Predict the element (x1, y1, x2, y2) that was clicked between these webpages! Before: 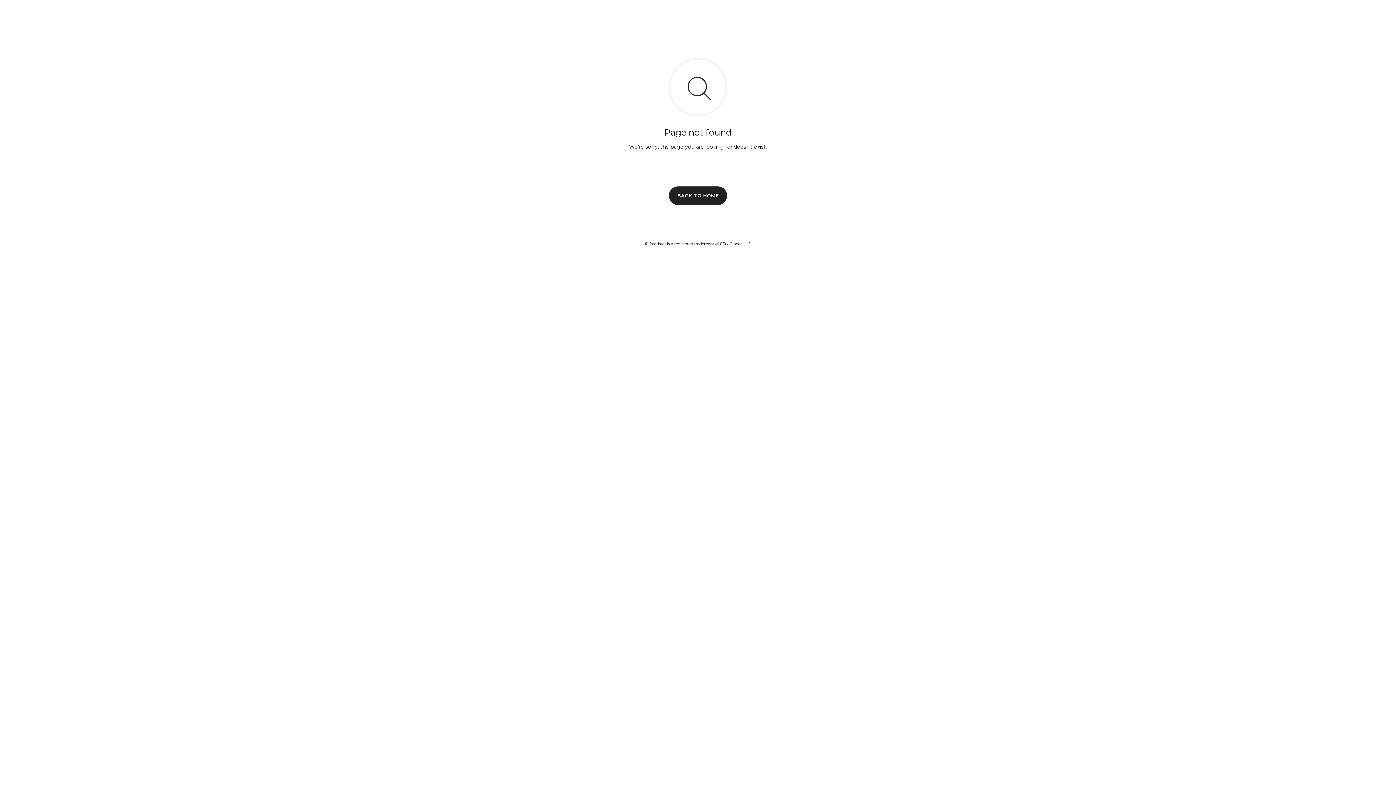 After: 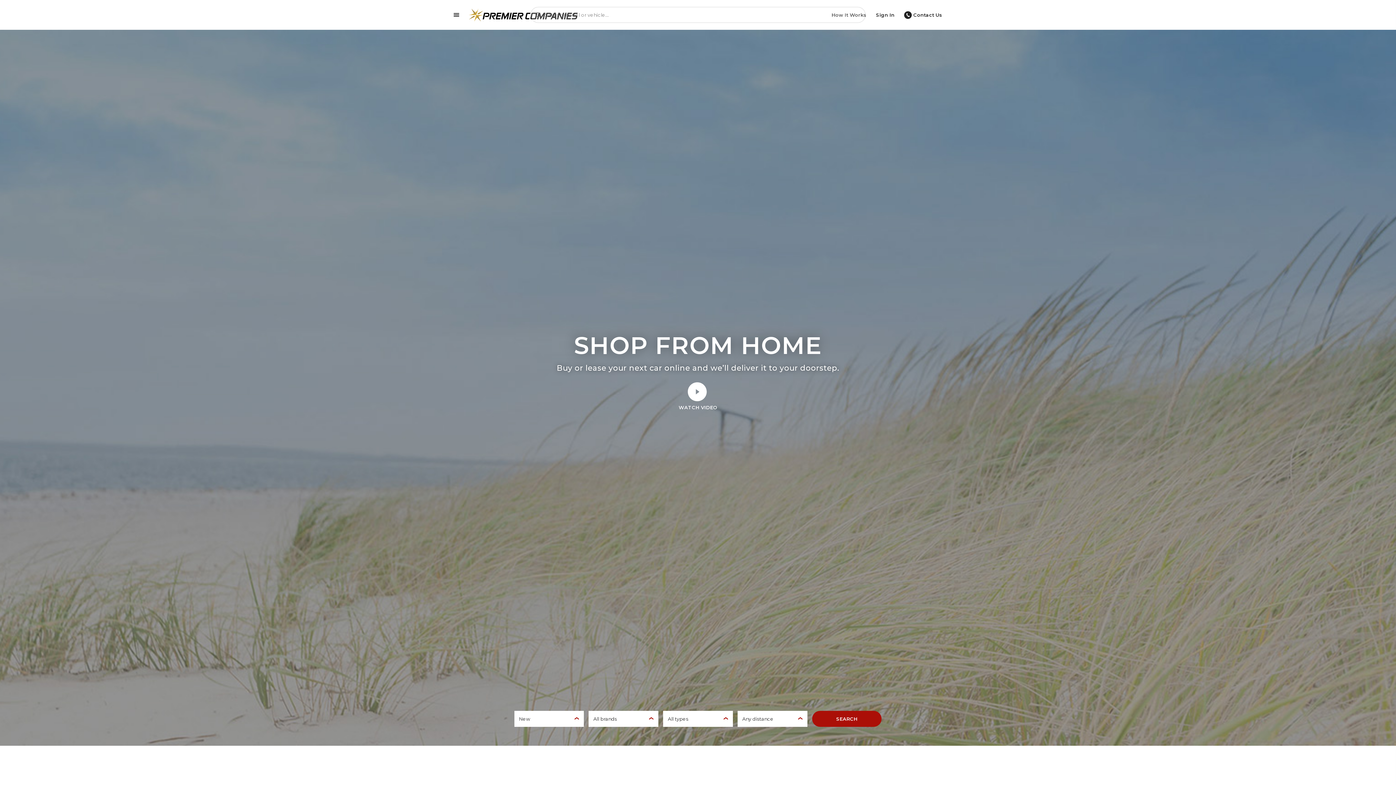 Action: label: BACK TO HOME bbox: (669, 186, 727, 204)